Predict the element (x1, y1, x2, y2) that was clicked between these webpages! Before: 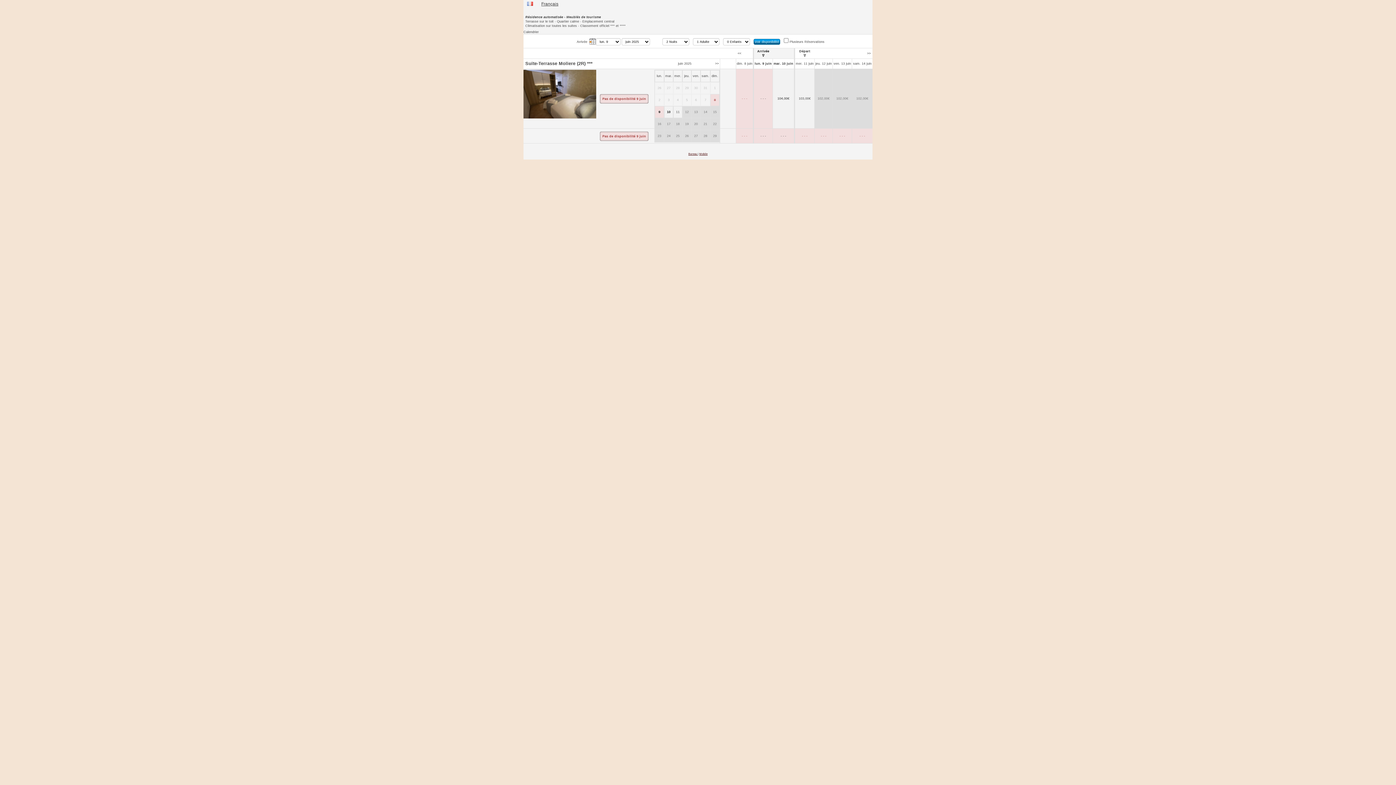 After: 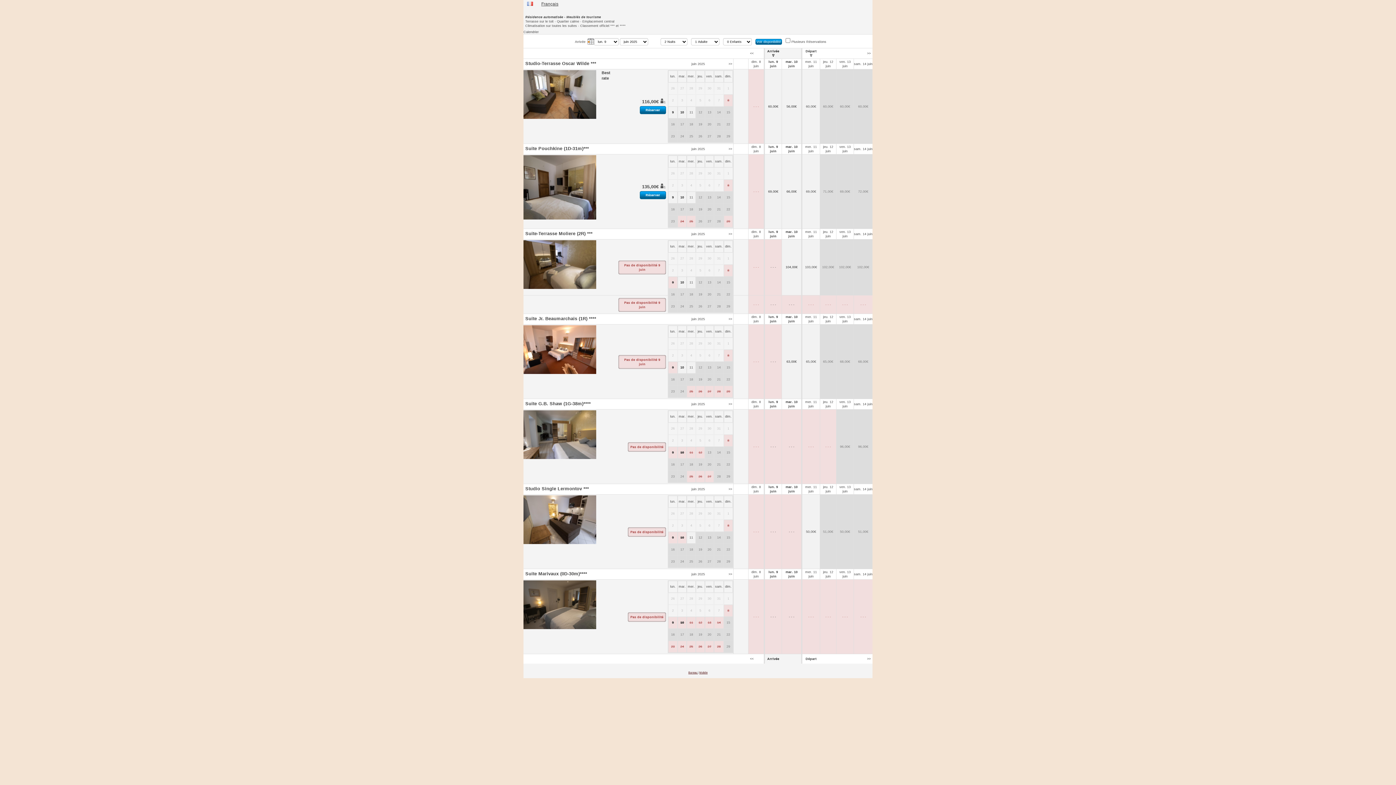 Action: bbox: (688, 152, 698, 155) label: Bureau 